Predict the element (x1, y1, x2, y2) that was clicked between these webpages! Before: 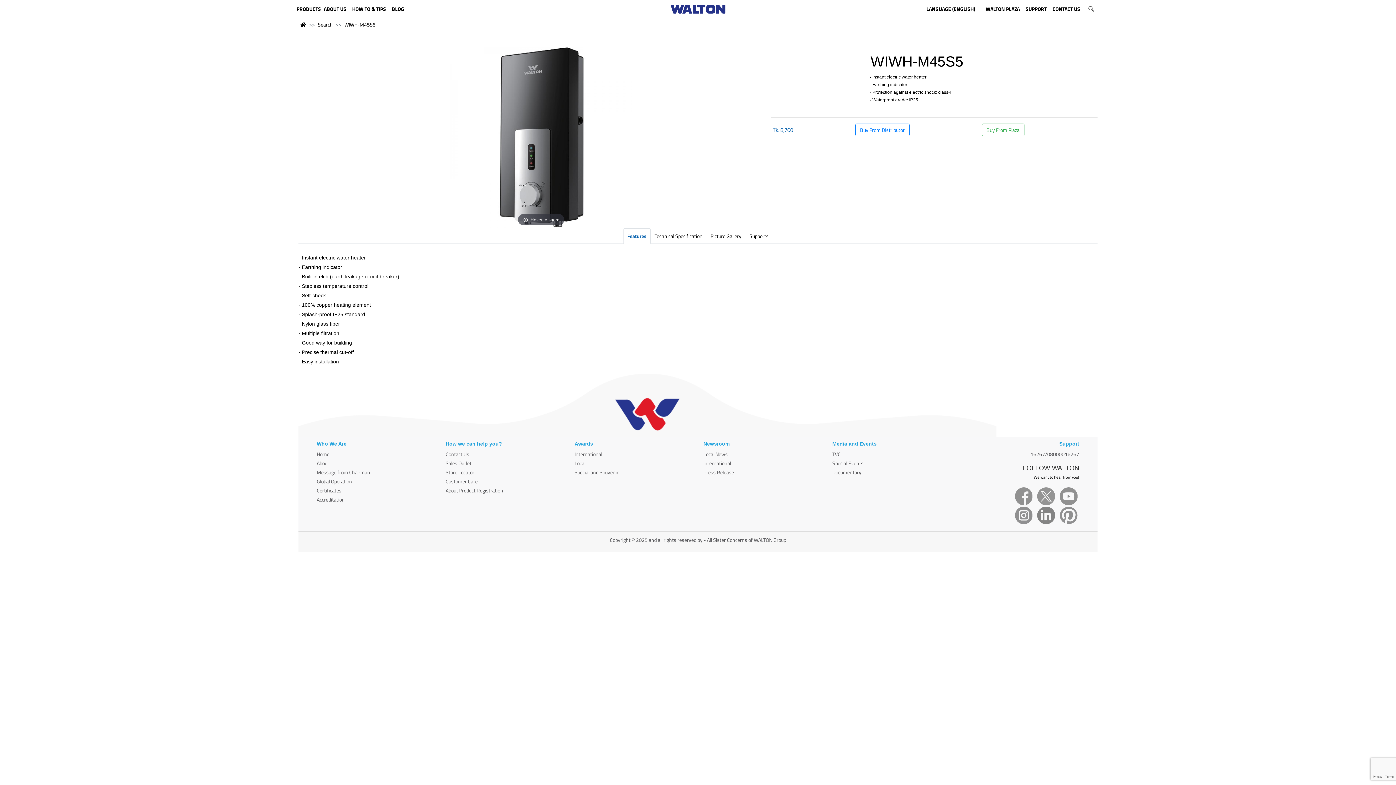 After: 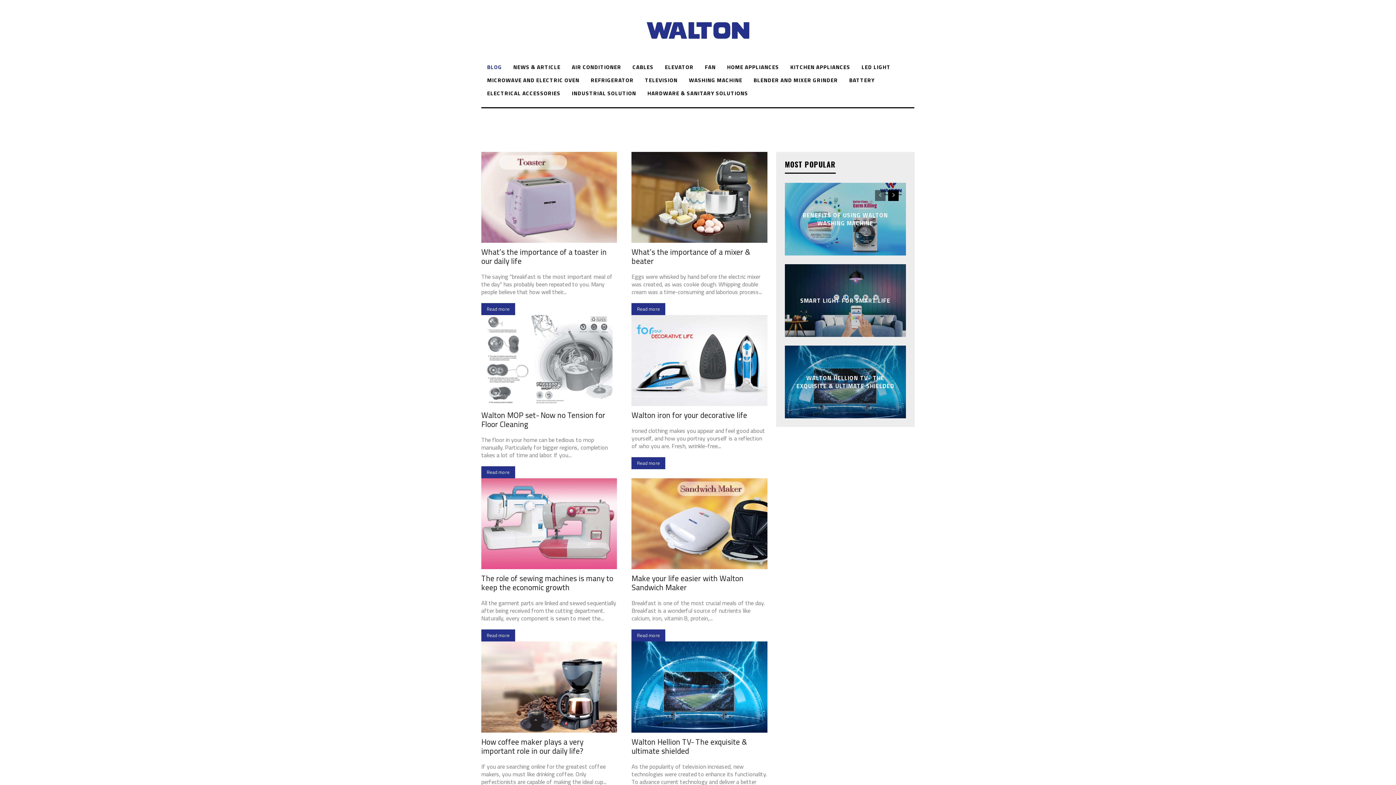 Action: bbox: (388, 0, 407, 18) label: BLOG